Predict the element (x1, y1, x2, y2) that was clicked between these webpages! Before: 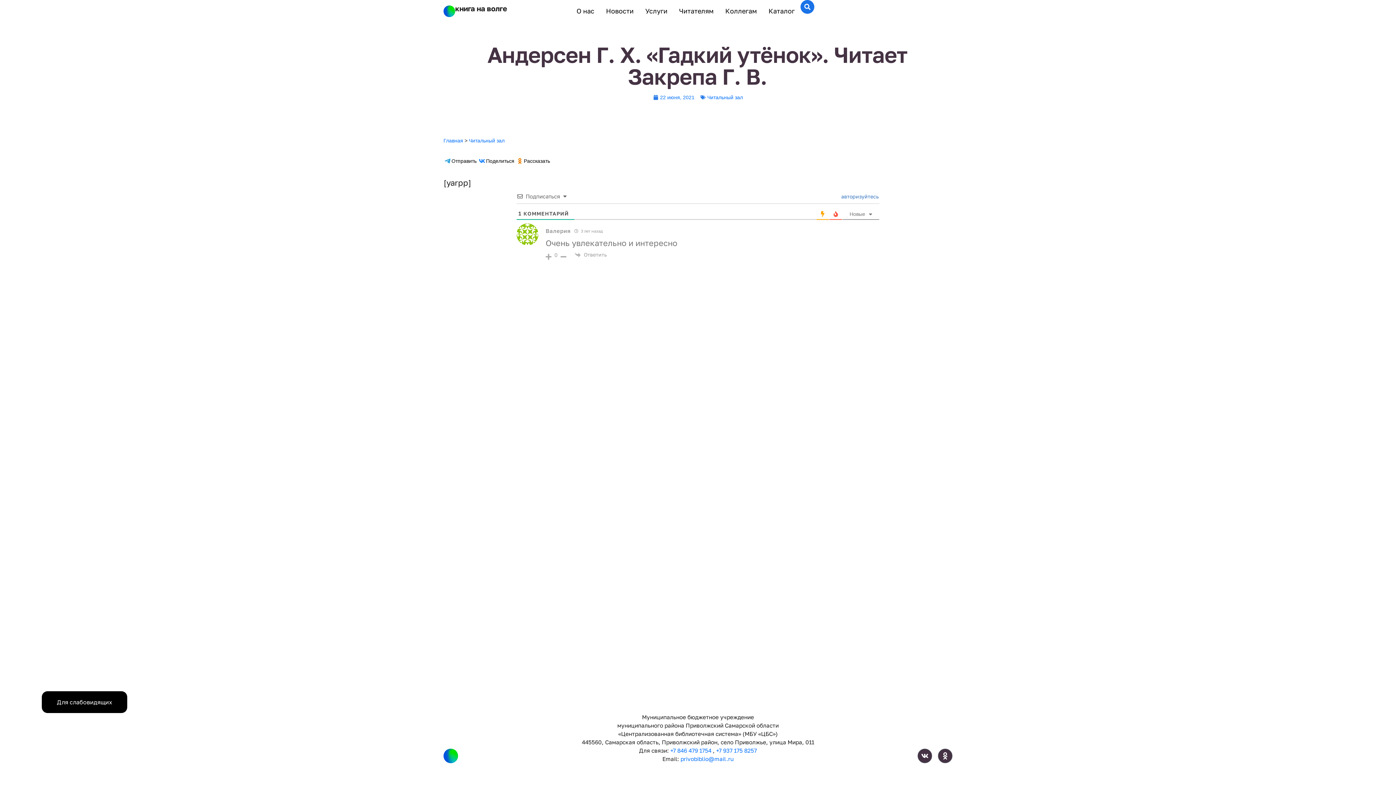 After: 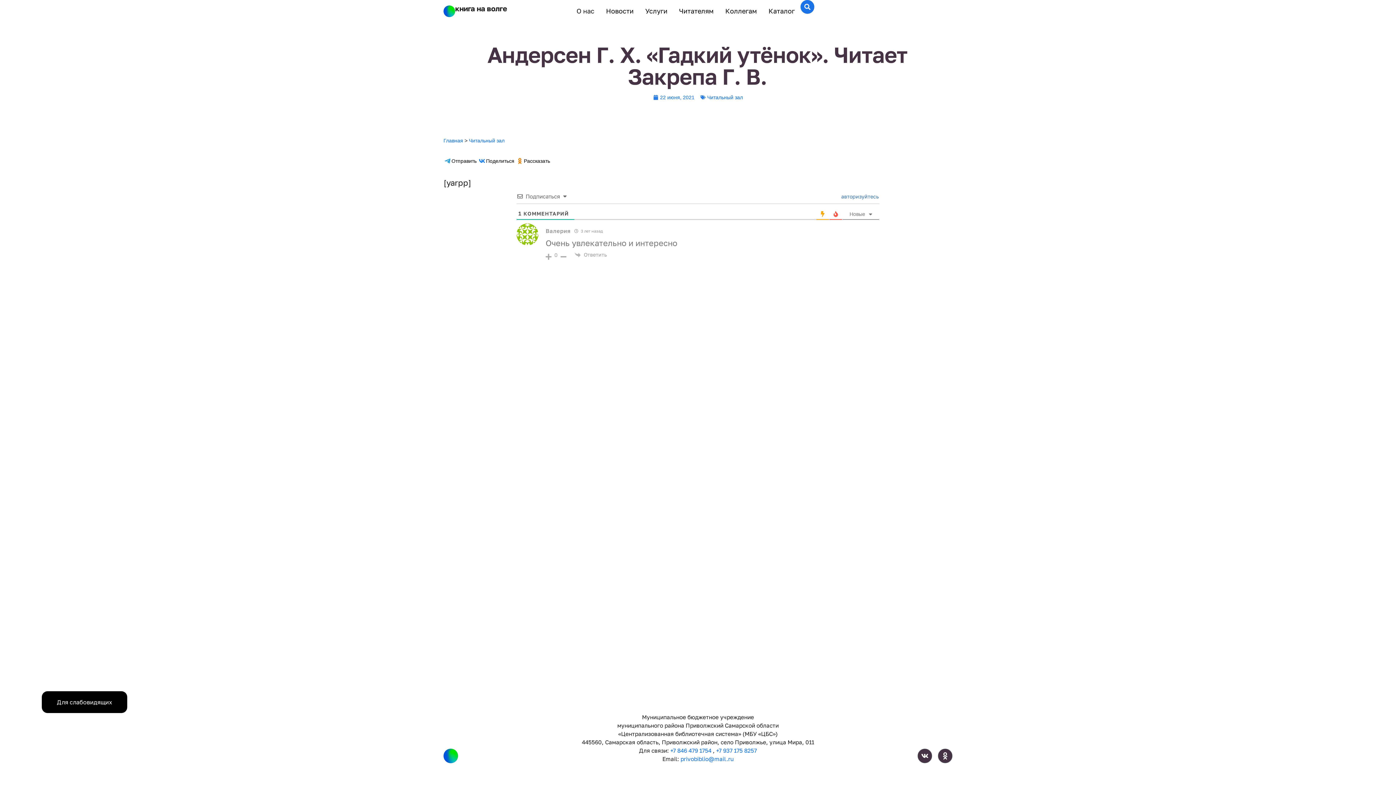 Action: label: О нас bbox: (570, 3, 600, 18)